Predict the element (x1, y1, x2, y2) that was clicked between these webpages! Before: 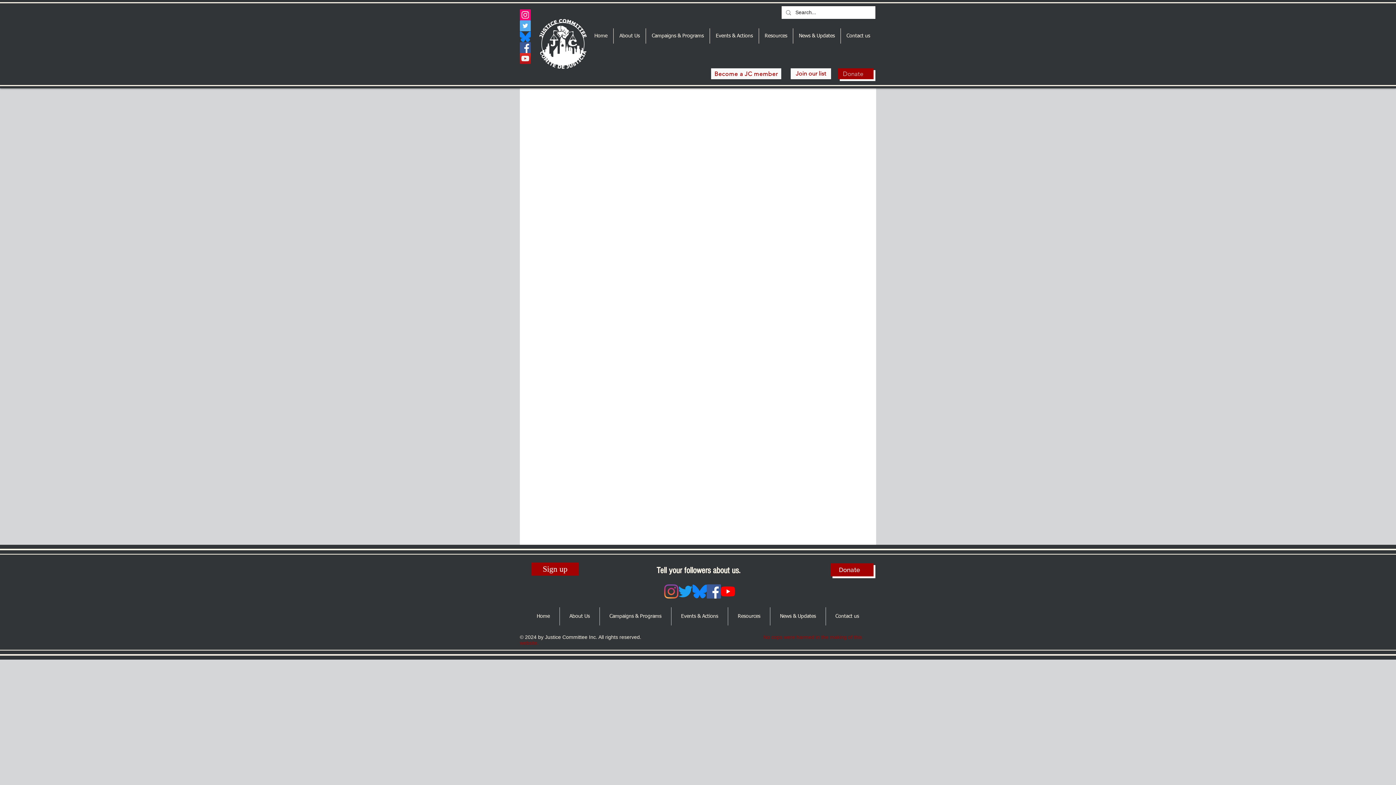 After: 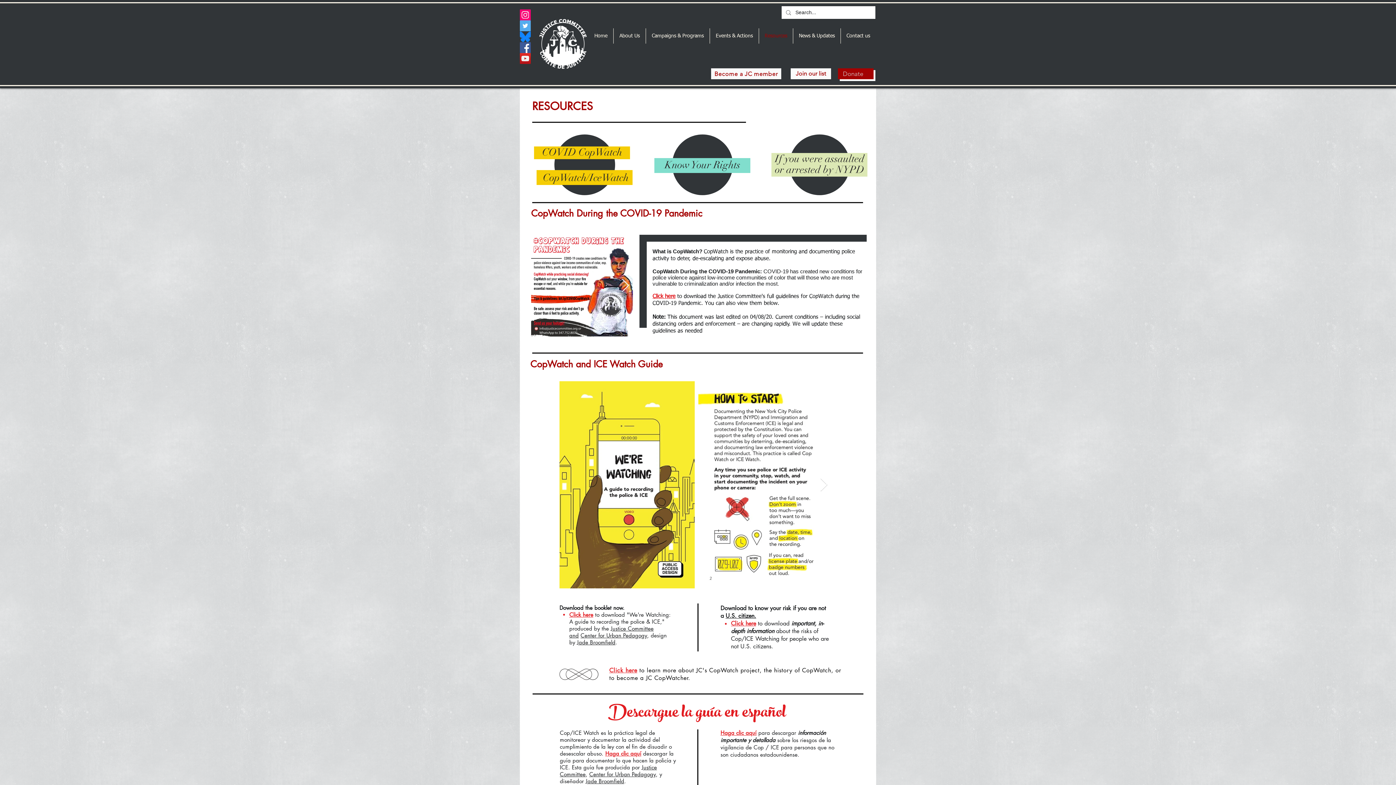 Action: label: Resources bbox: (728, 607, 770, 625)